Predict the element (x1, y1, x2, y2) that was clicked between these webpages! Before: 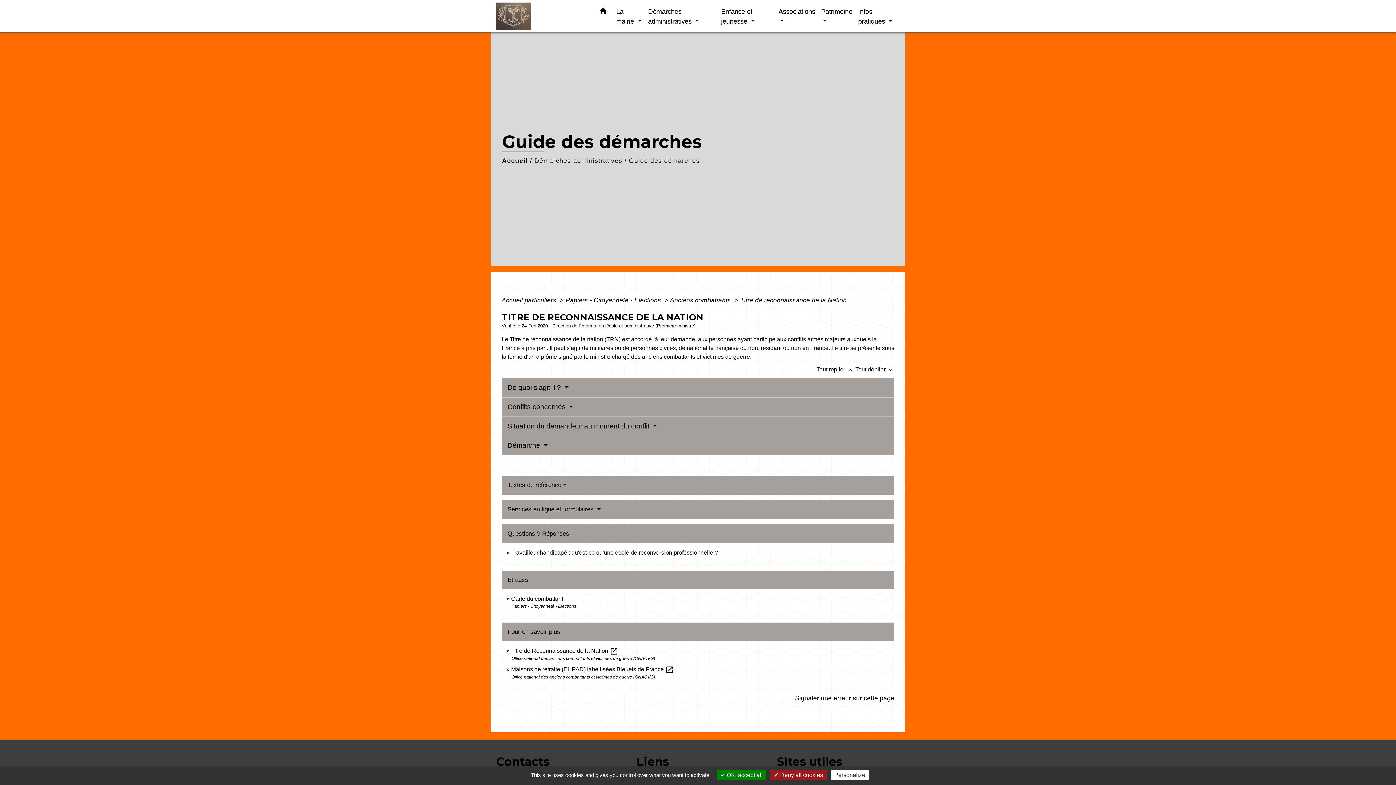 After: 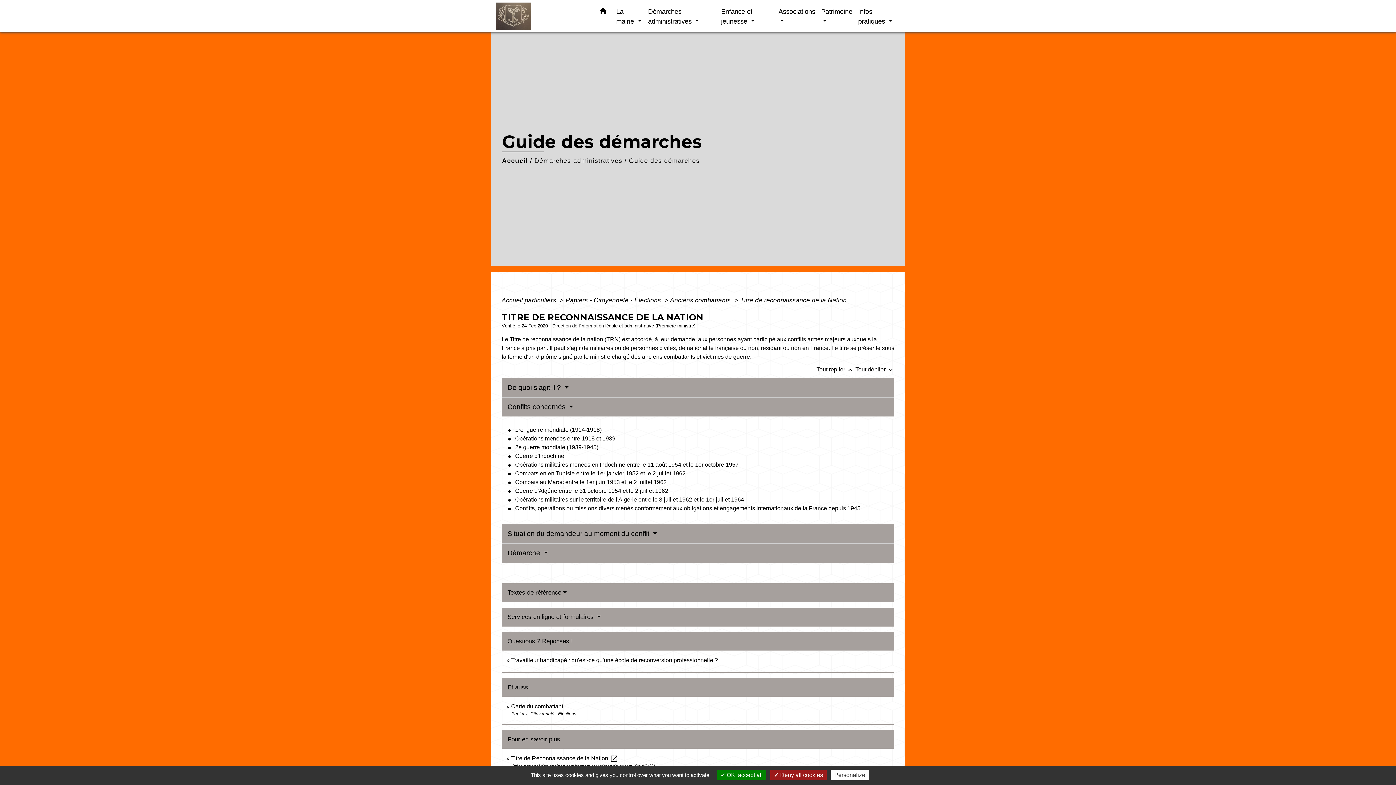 Action: bbox: (507, 403, 573, 411) label: Conflits concernés 